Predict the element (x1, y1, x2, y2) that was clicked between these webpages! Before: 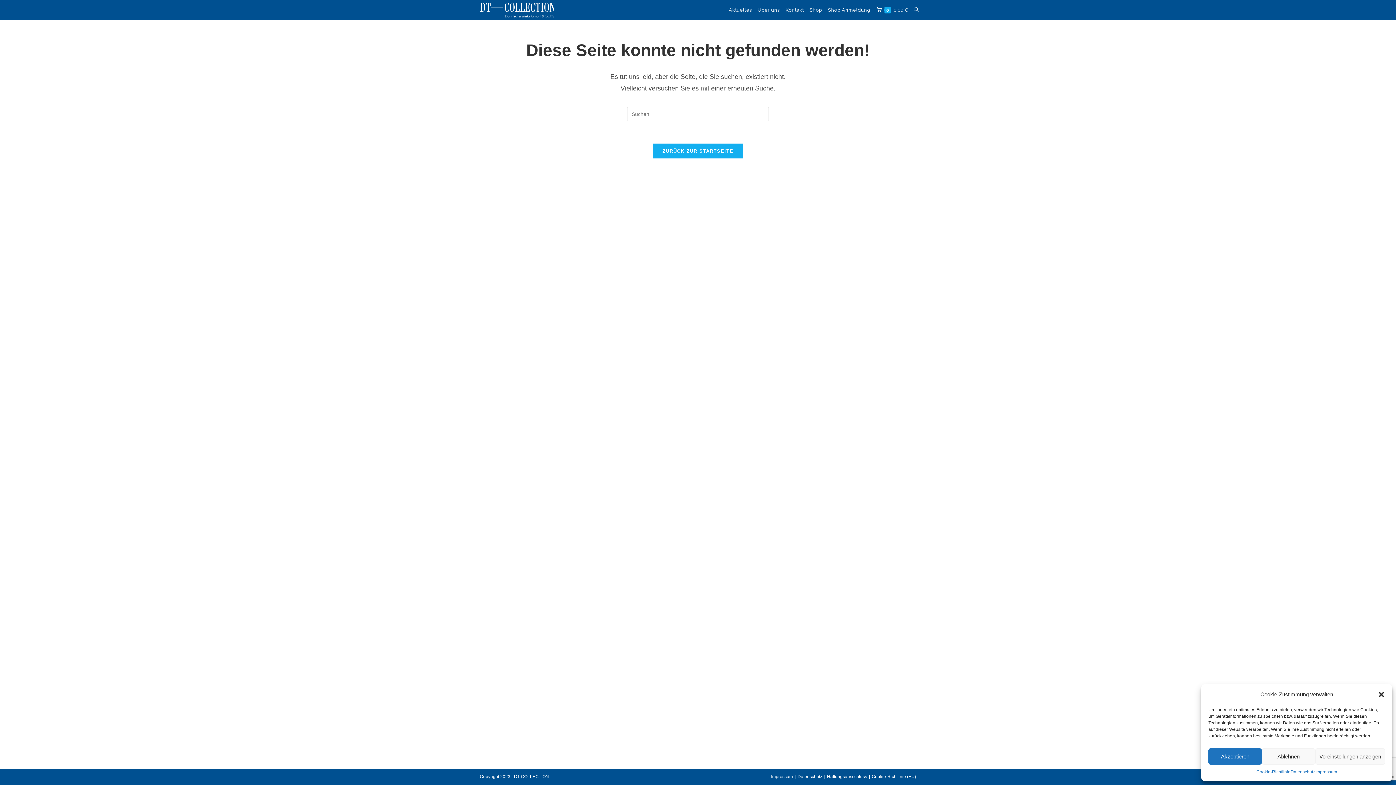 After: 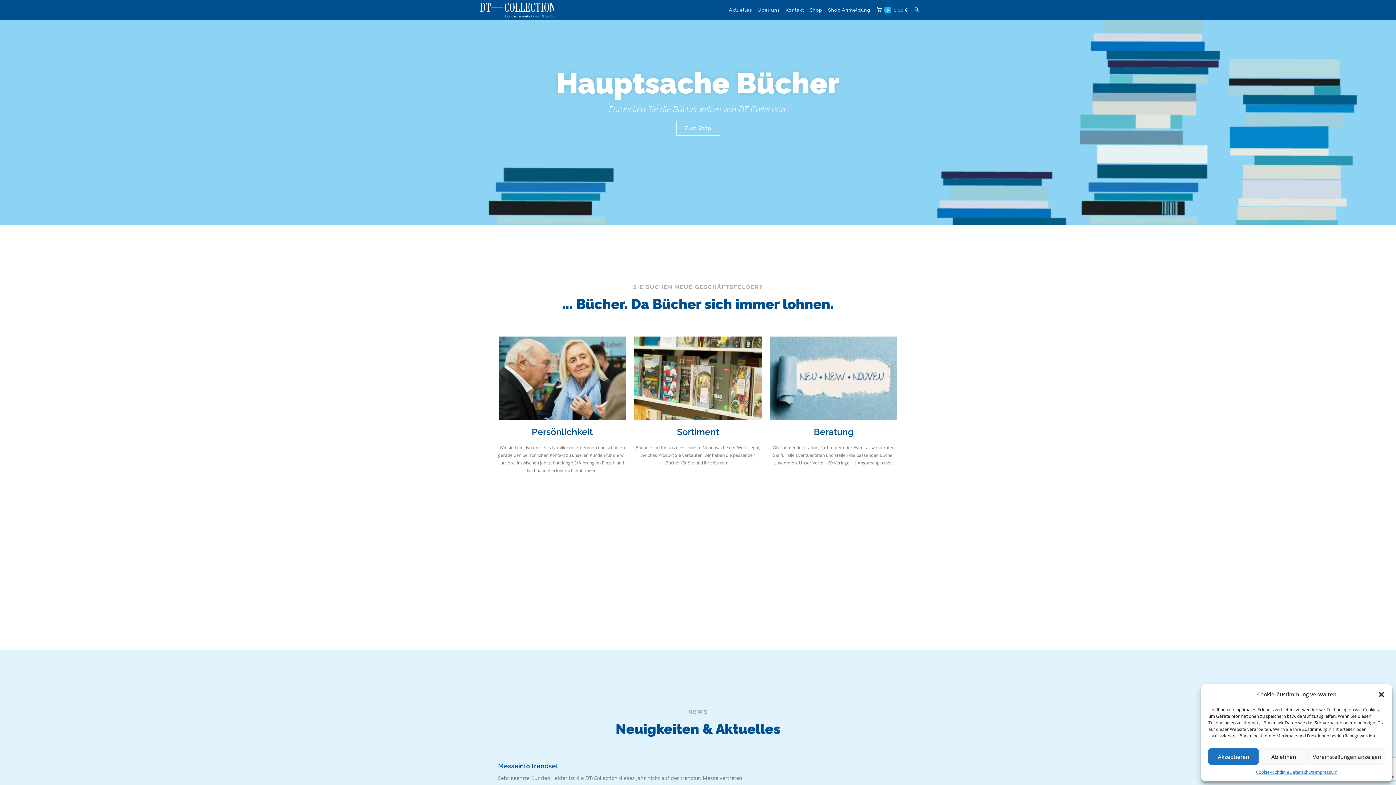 Action: label: Aktuelles bbox: (726, 0, 754, 20)